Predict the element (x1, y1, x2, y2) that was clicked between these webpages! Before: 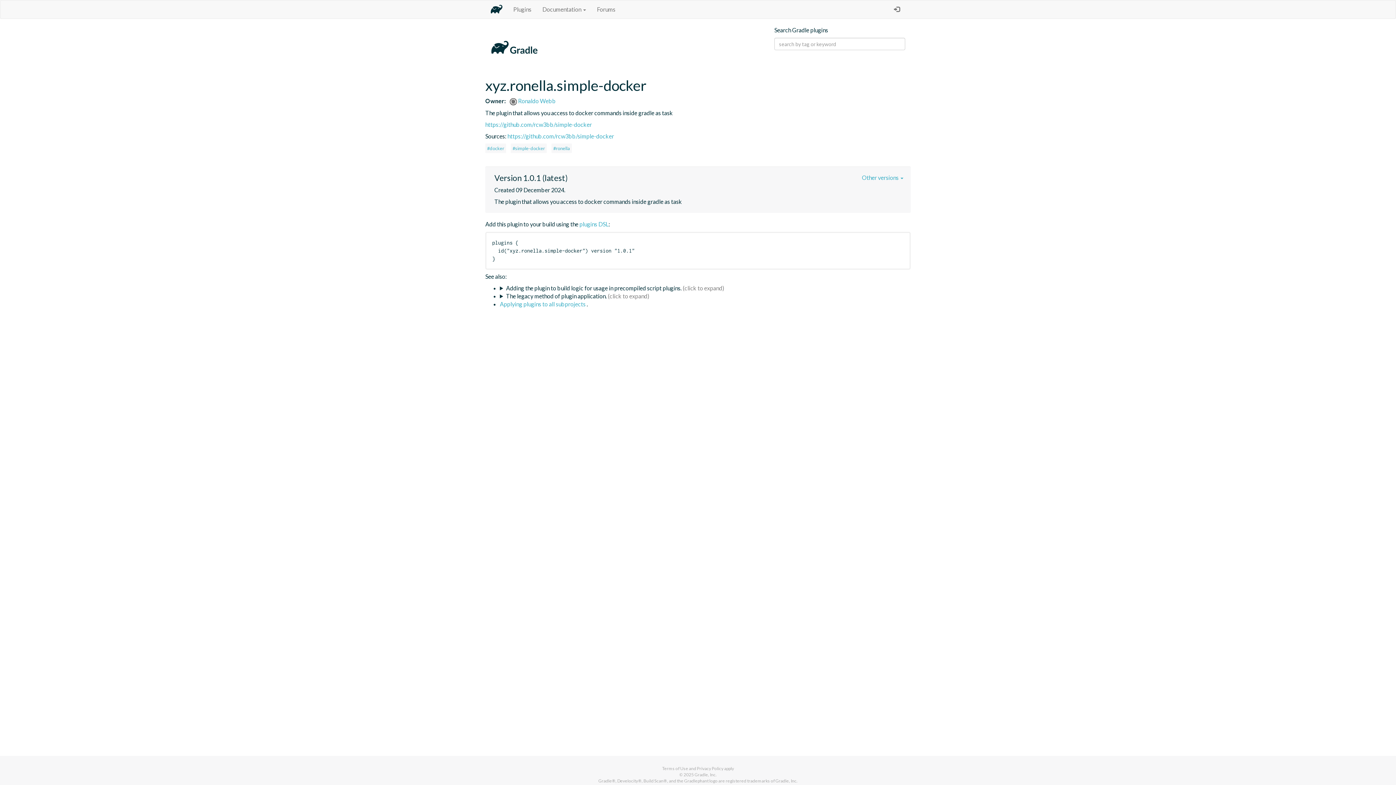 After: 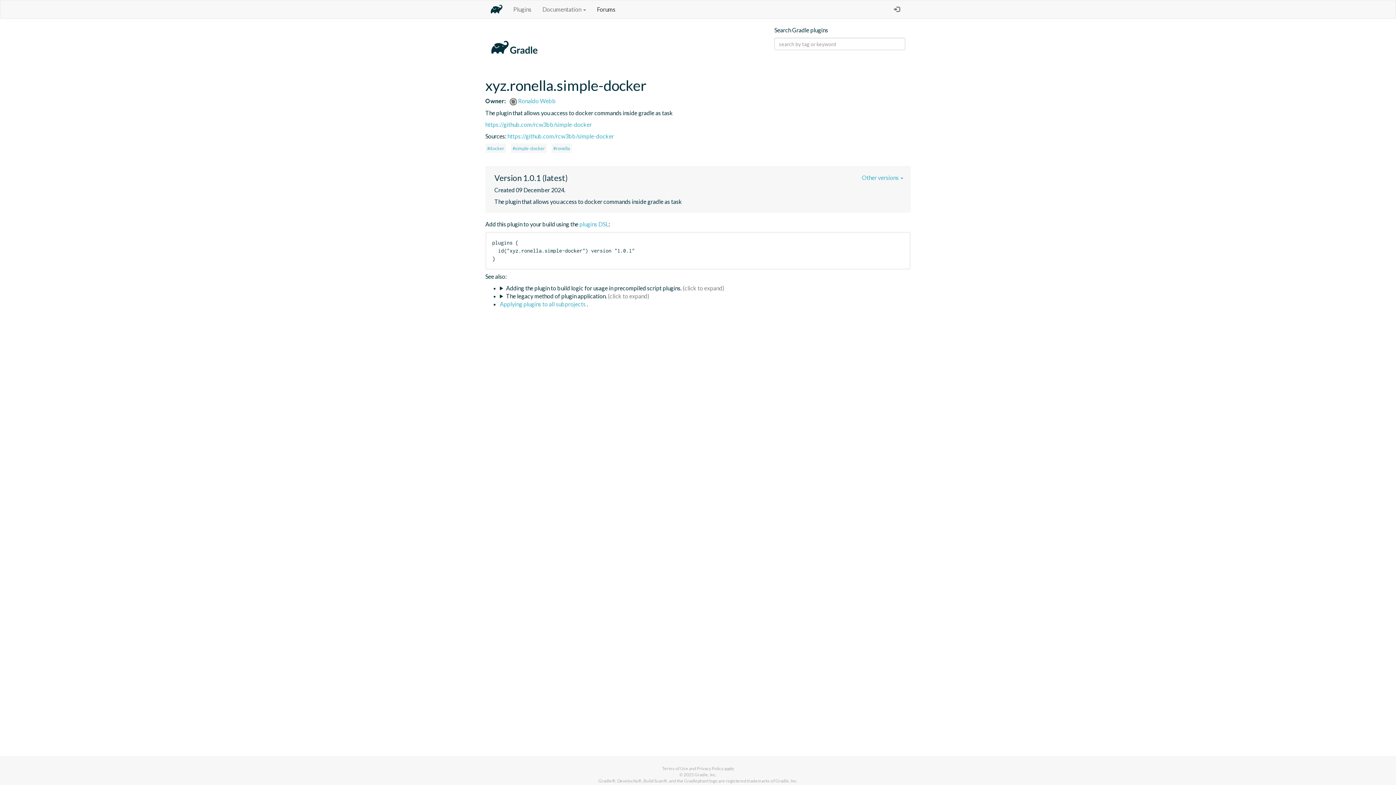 Action: bbox: (591, 0, 621, 18) label: Forums